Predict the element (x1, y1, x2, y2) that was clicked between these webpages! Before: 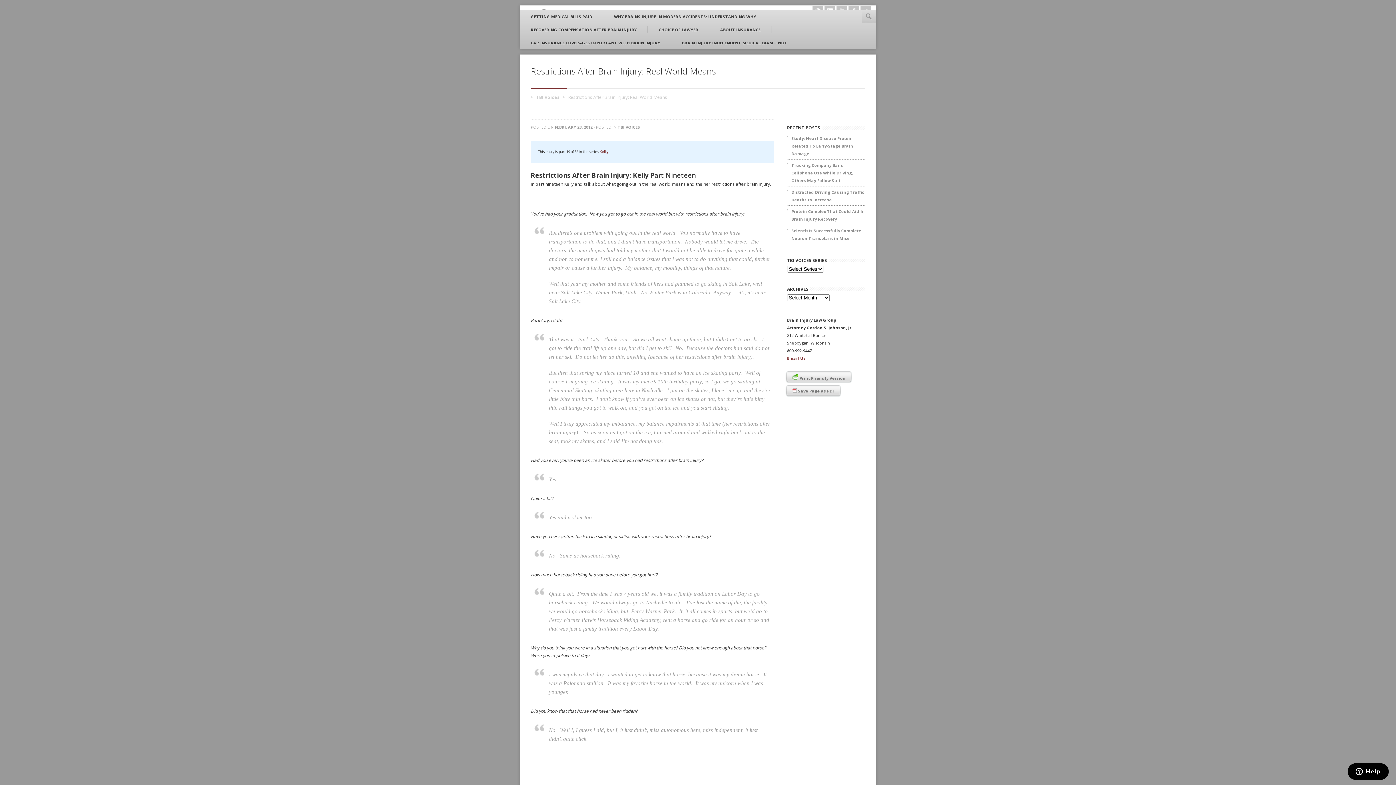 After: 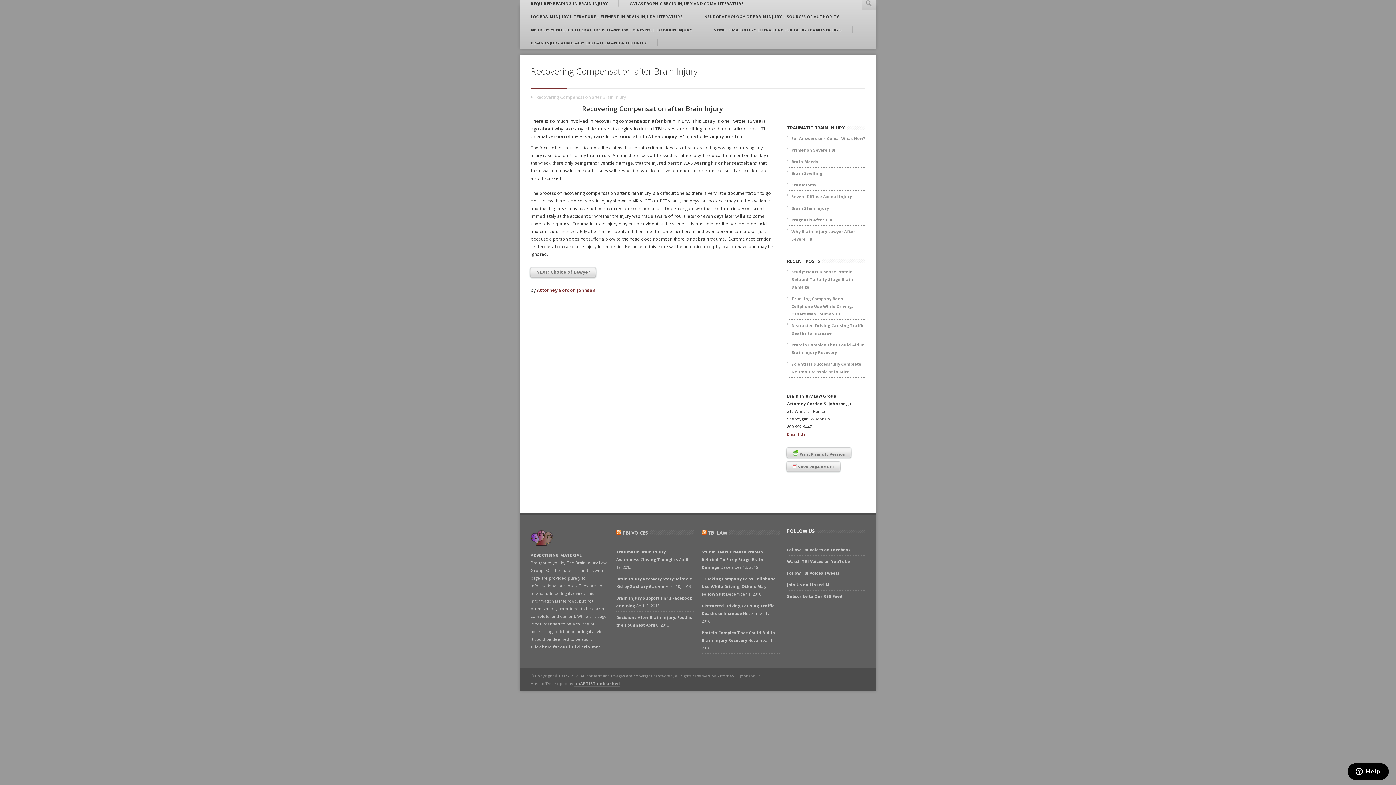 Action: bbox: (520, 22, 648, 36) label: RECOVERING COMPENSATION AFTER BRAIN INJURY